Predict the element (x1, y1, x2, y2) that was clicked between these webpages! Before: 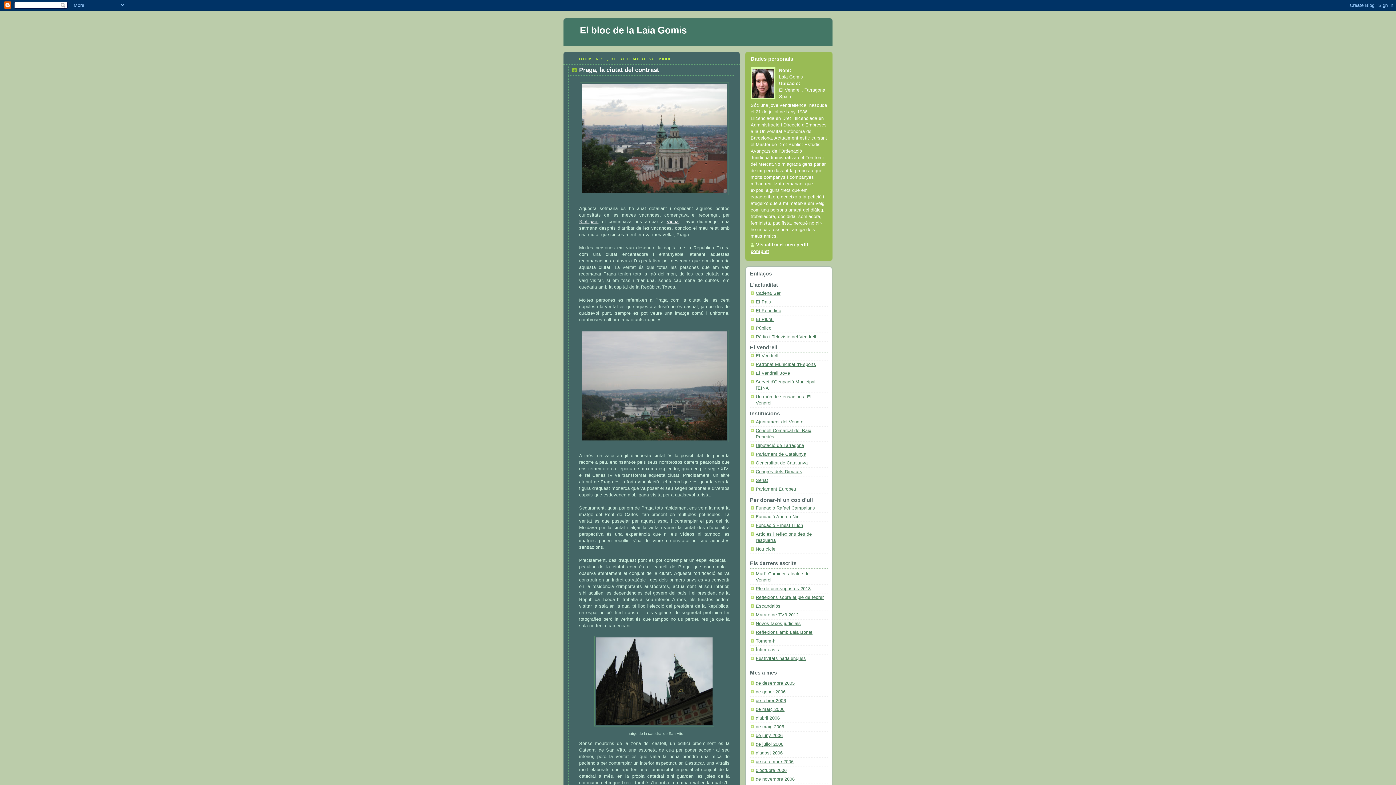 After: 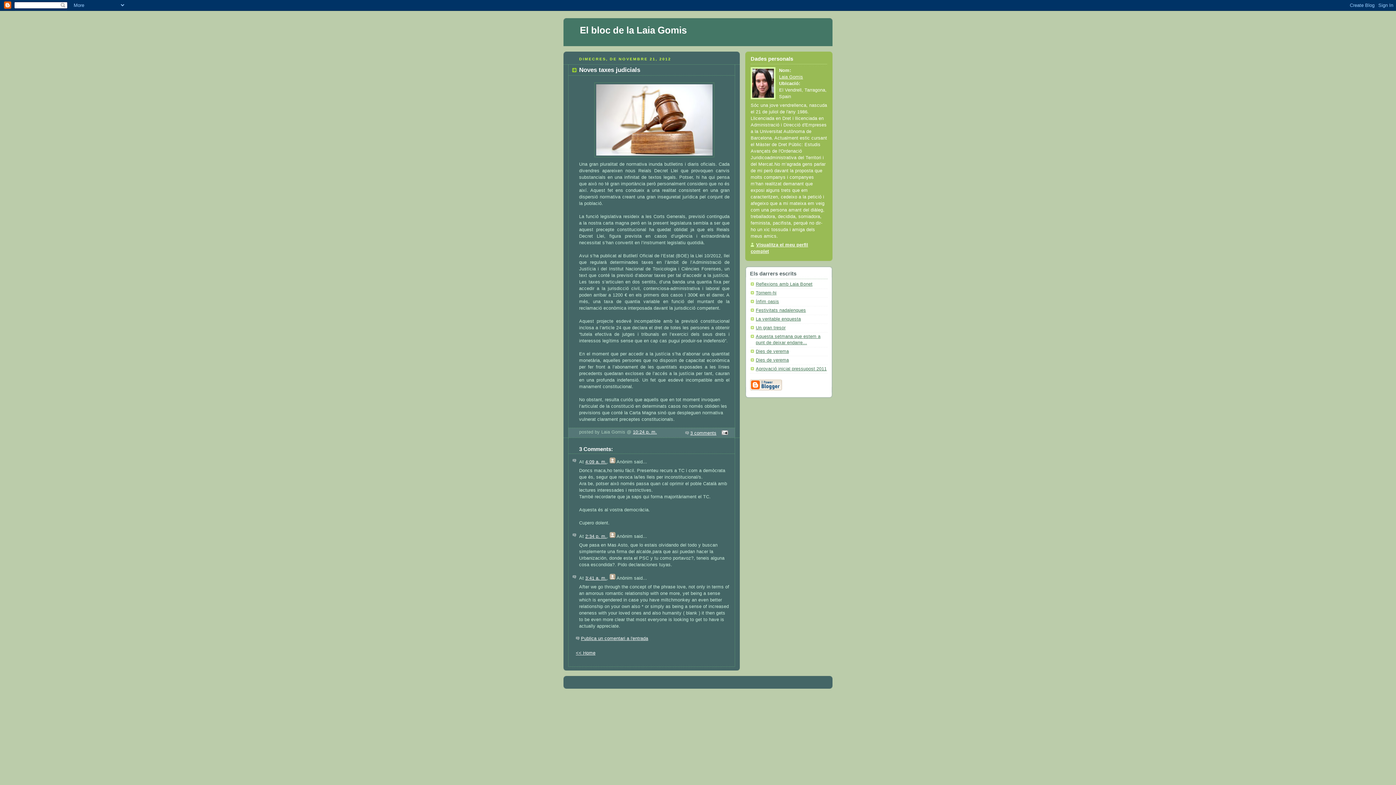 Action: label: Noves taxes judicials bbox: (756, 621, 801, 626)